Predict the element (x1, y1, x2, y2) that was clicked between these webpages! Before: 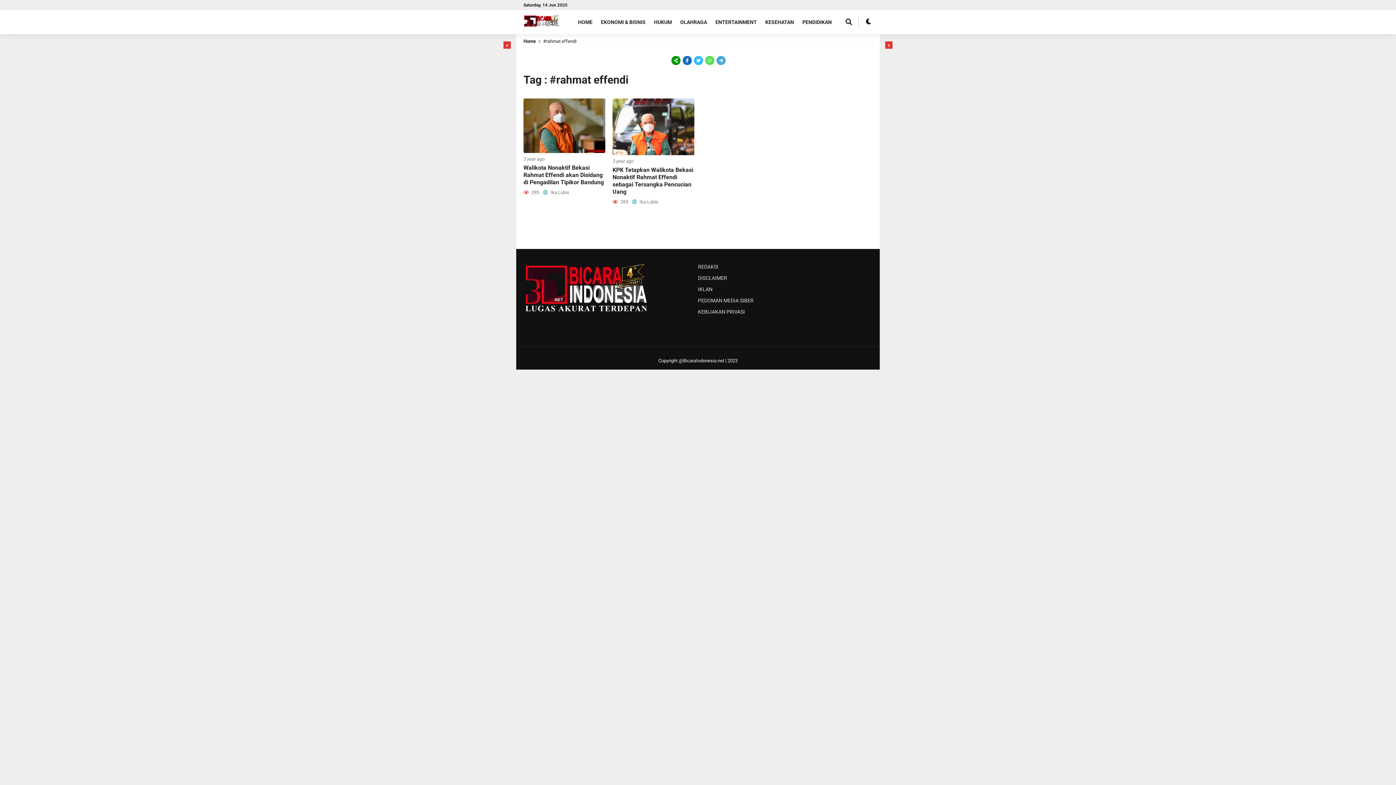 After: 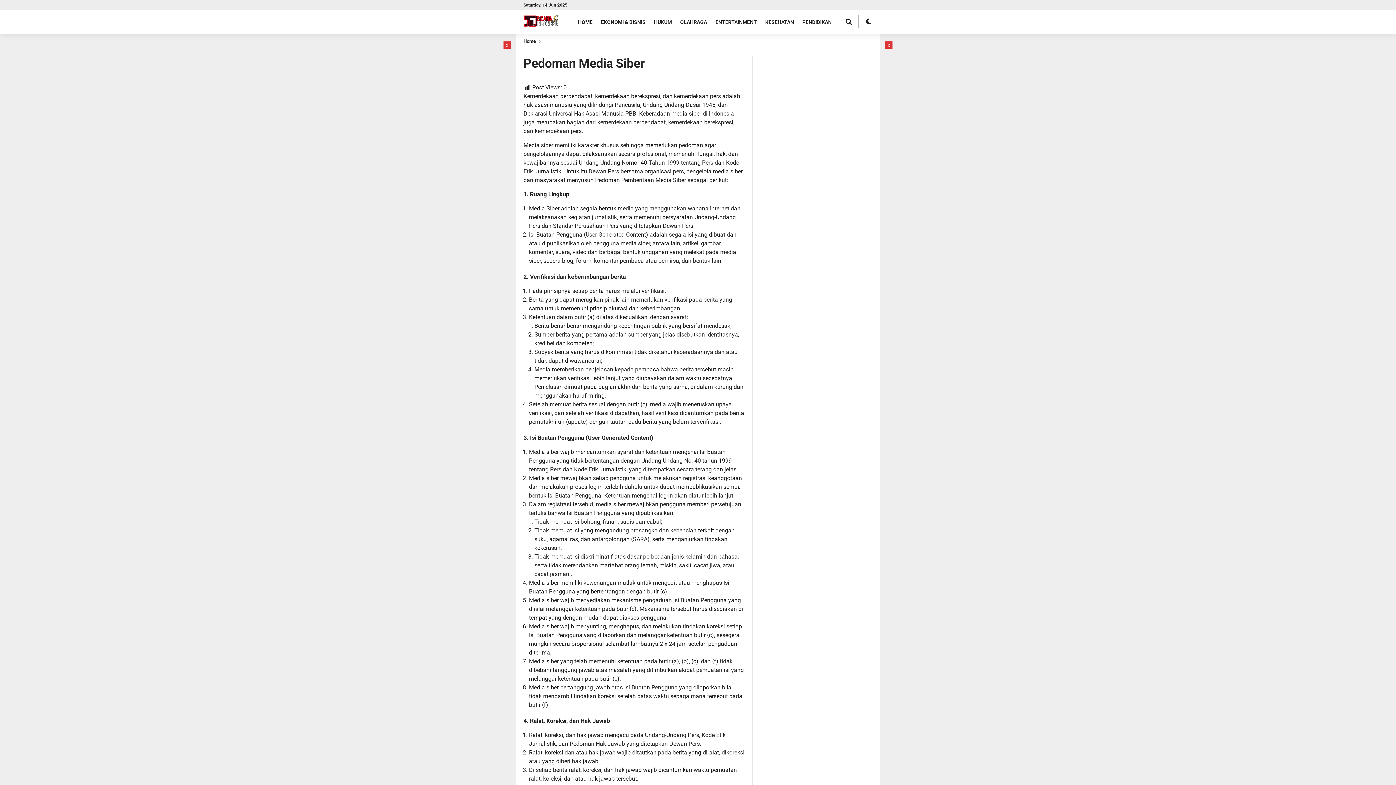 Action: label: PEDOMAN MEDIA SIBER bbox: (698, 297, 753, 303)